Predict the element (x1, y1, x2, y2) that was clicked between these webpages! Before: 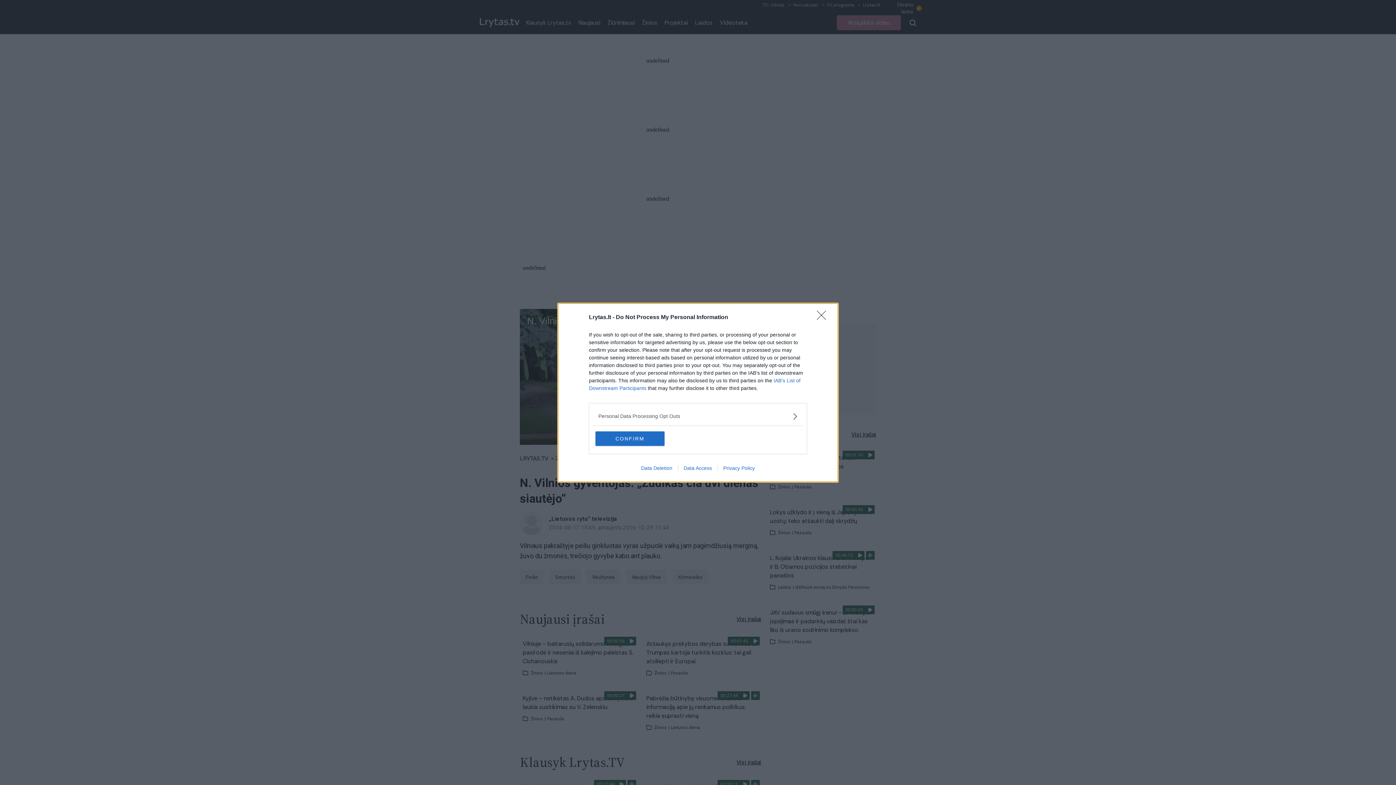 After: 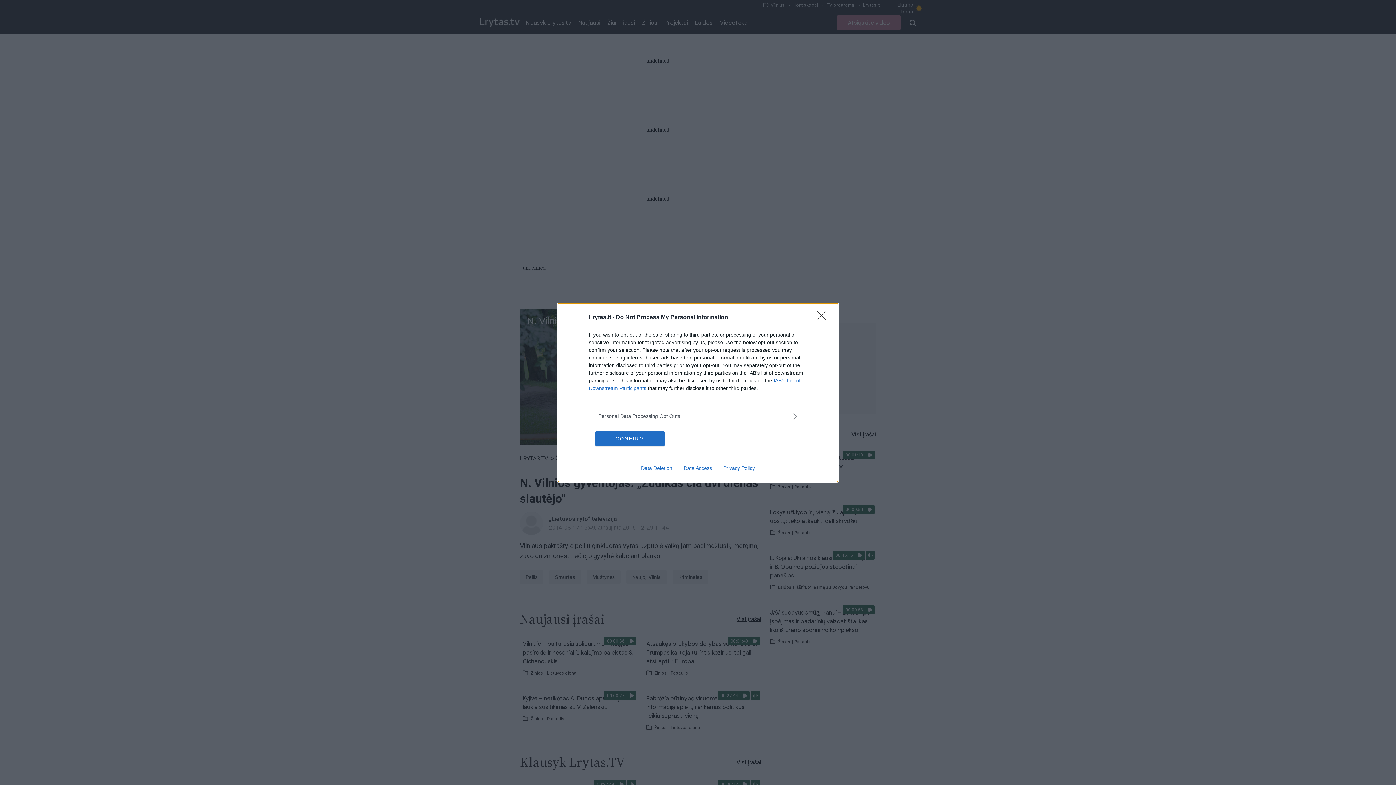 Action: label: Privacy Policy bbox: (717, 465, 760, 471)